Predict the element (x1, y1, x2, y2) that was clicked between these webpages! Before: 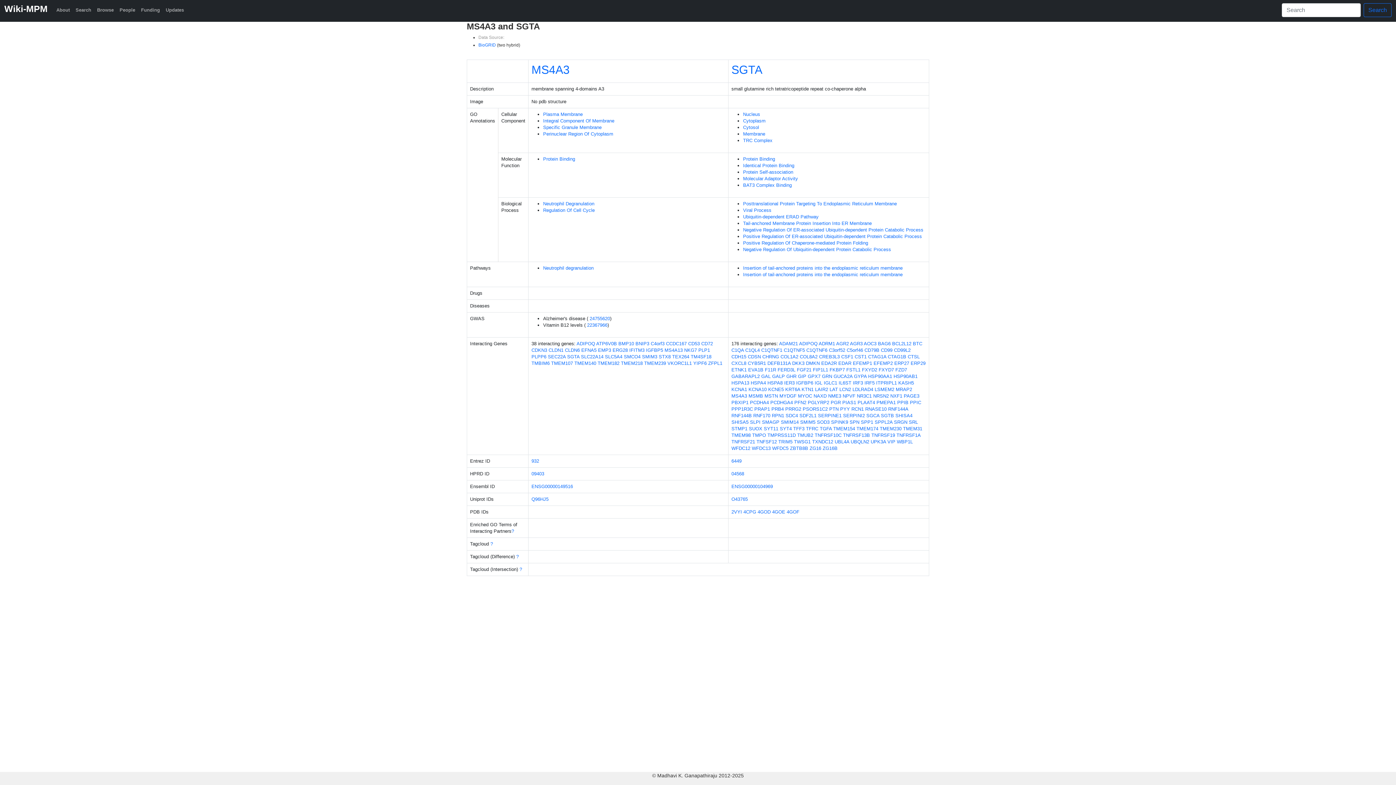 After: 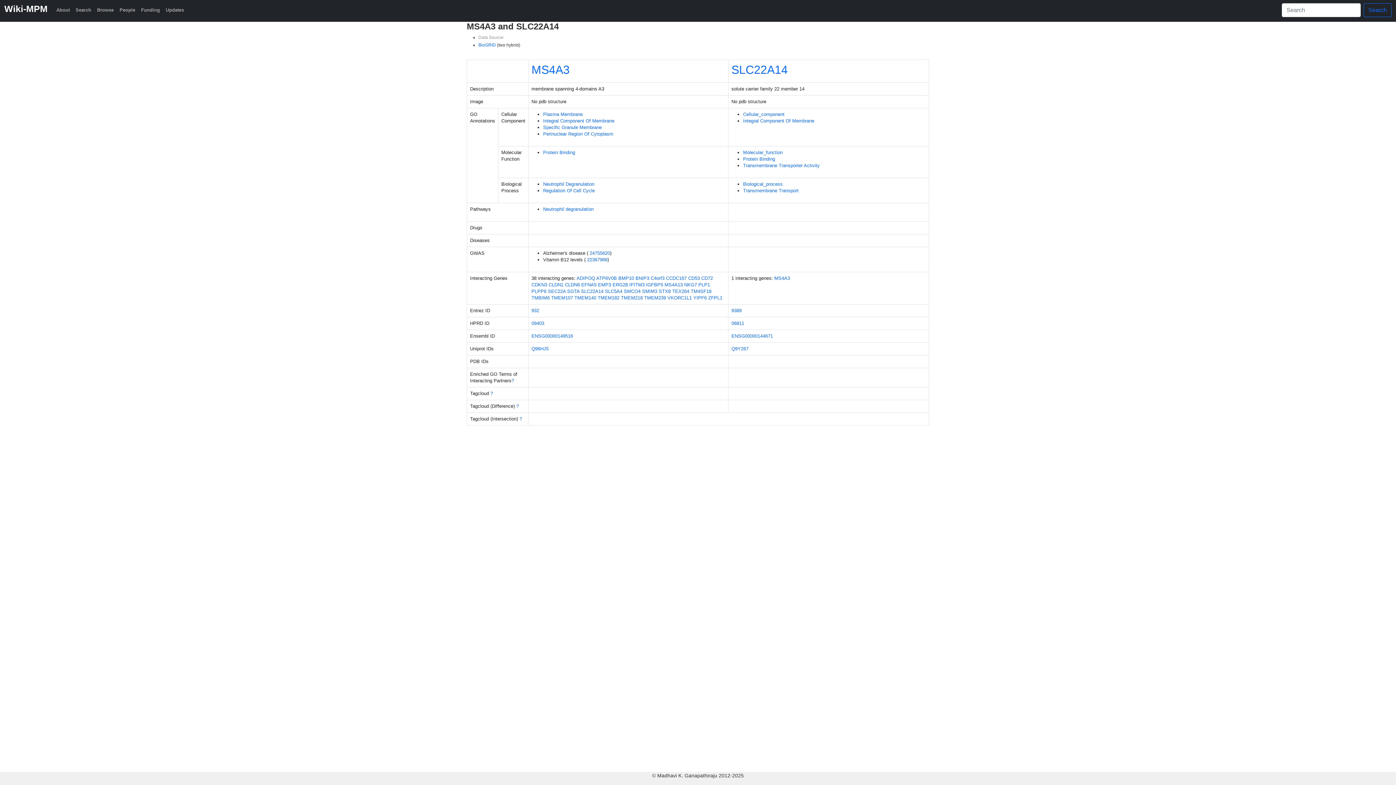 Action: label: SLC22A14 bbox: (581, 354, 603, 359)